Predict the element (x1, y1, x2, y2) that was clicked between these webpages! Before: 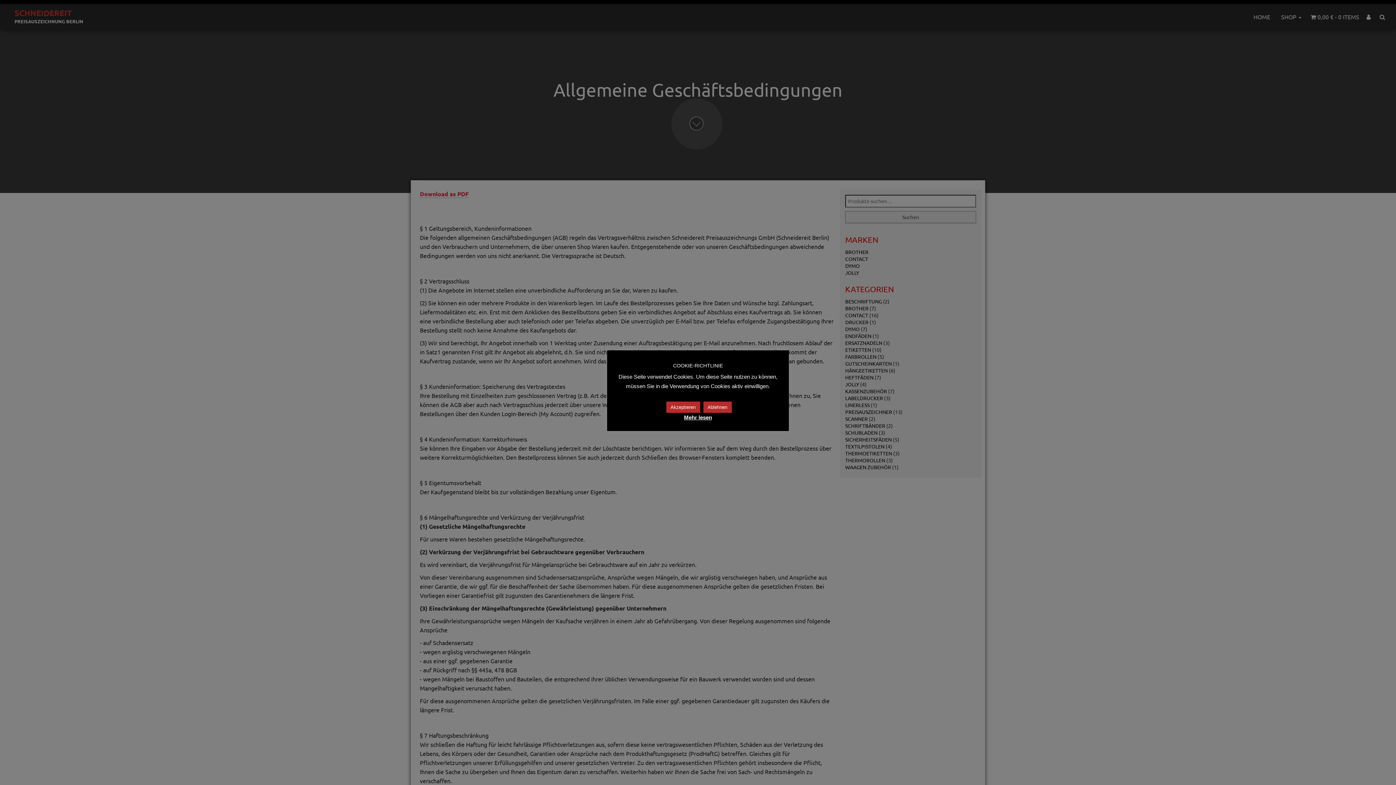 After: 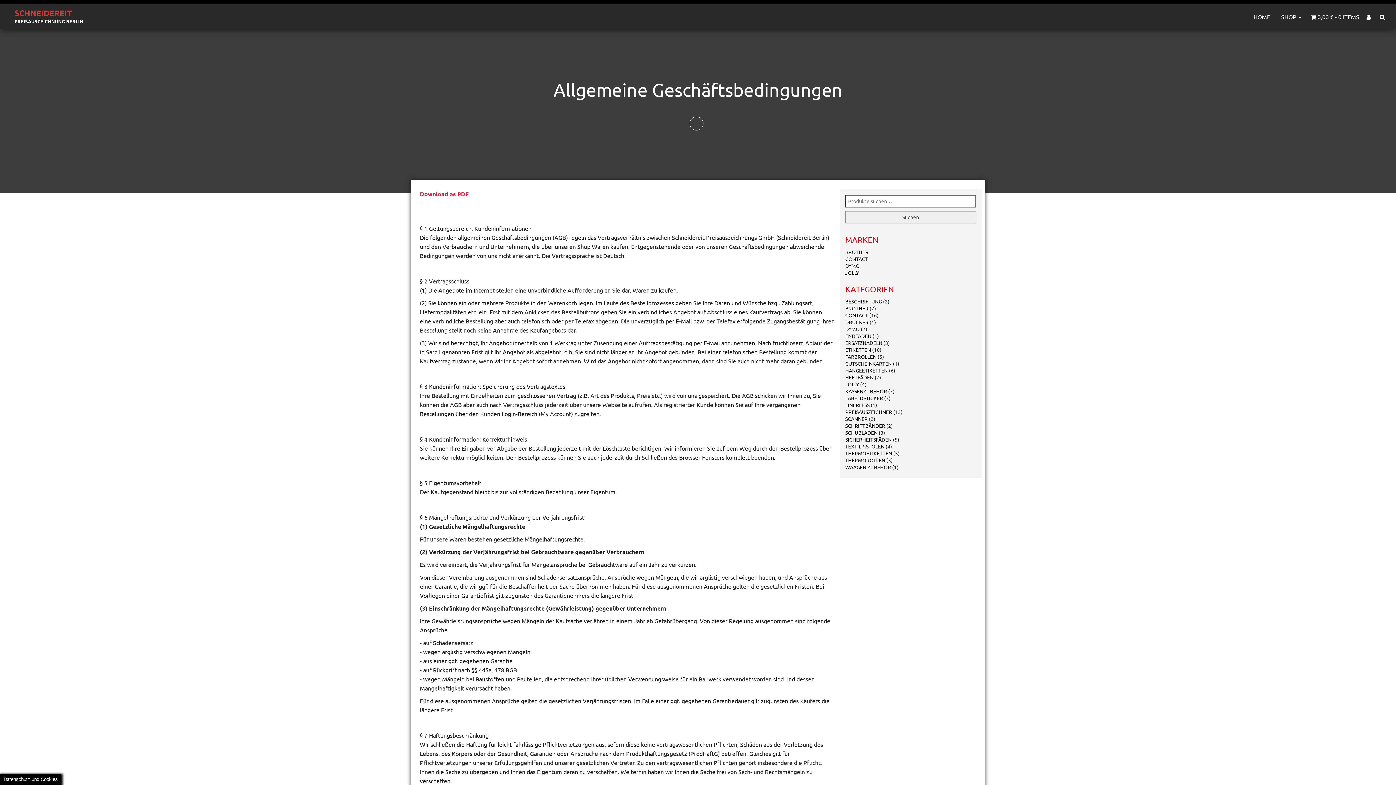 Action: label: Ablehnen bbox: (703, 401, 731, 412)